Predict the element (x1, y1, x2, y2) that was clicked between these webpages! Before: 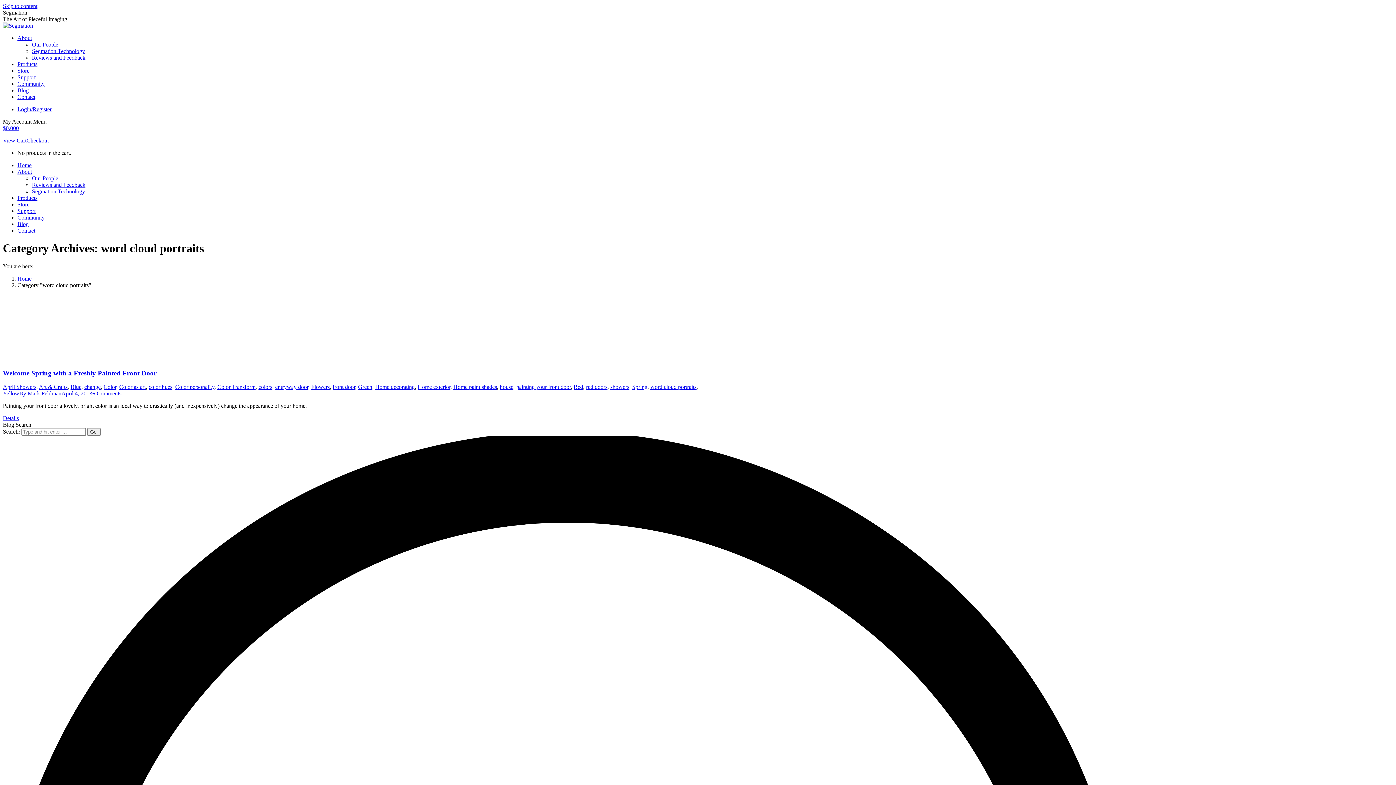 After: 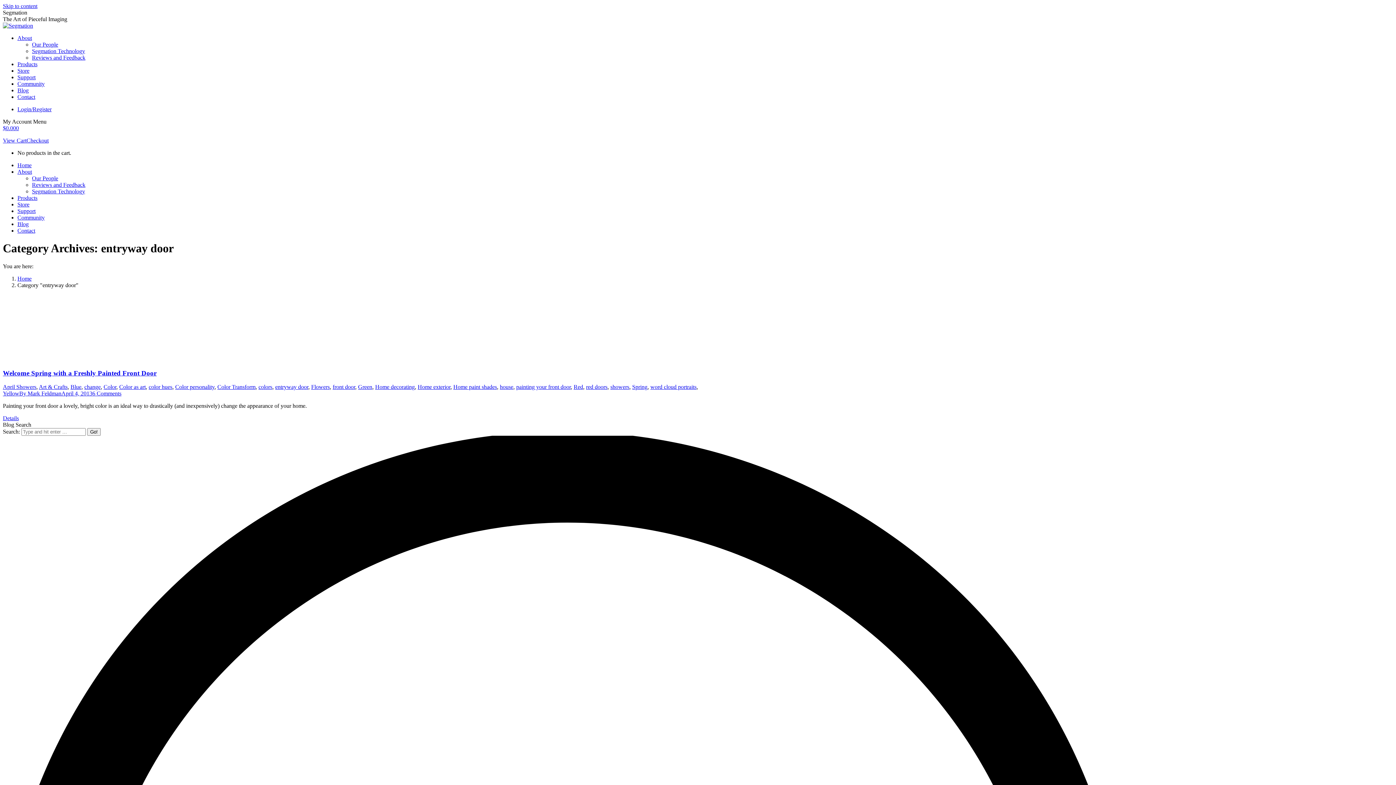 Action: bbox: (275, 384, 308, 390) label: entryway door